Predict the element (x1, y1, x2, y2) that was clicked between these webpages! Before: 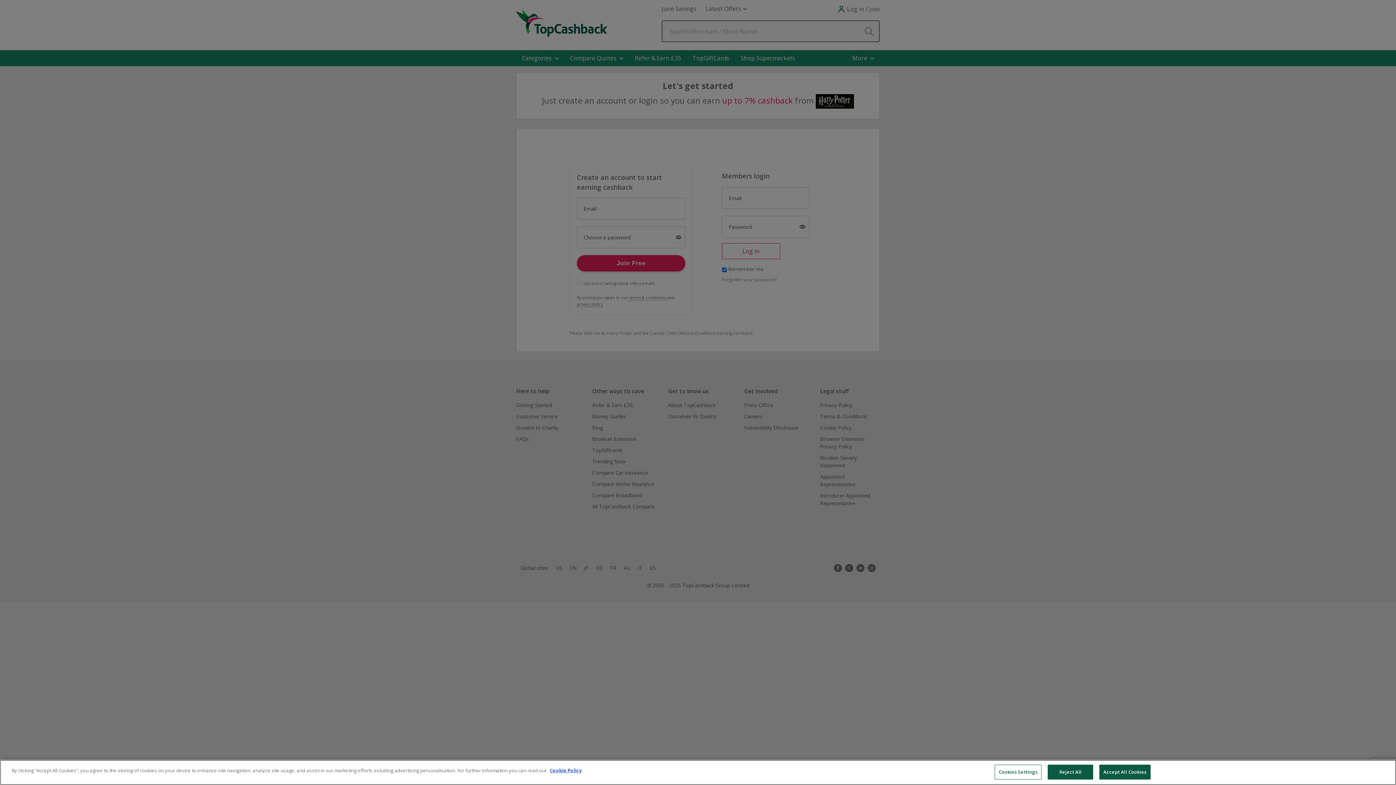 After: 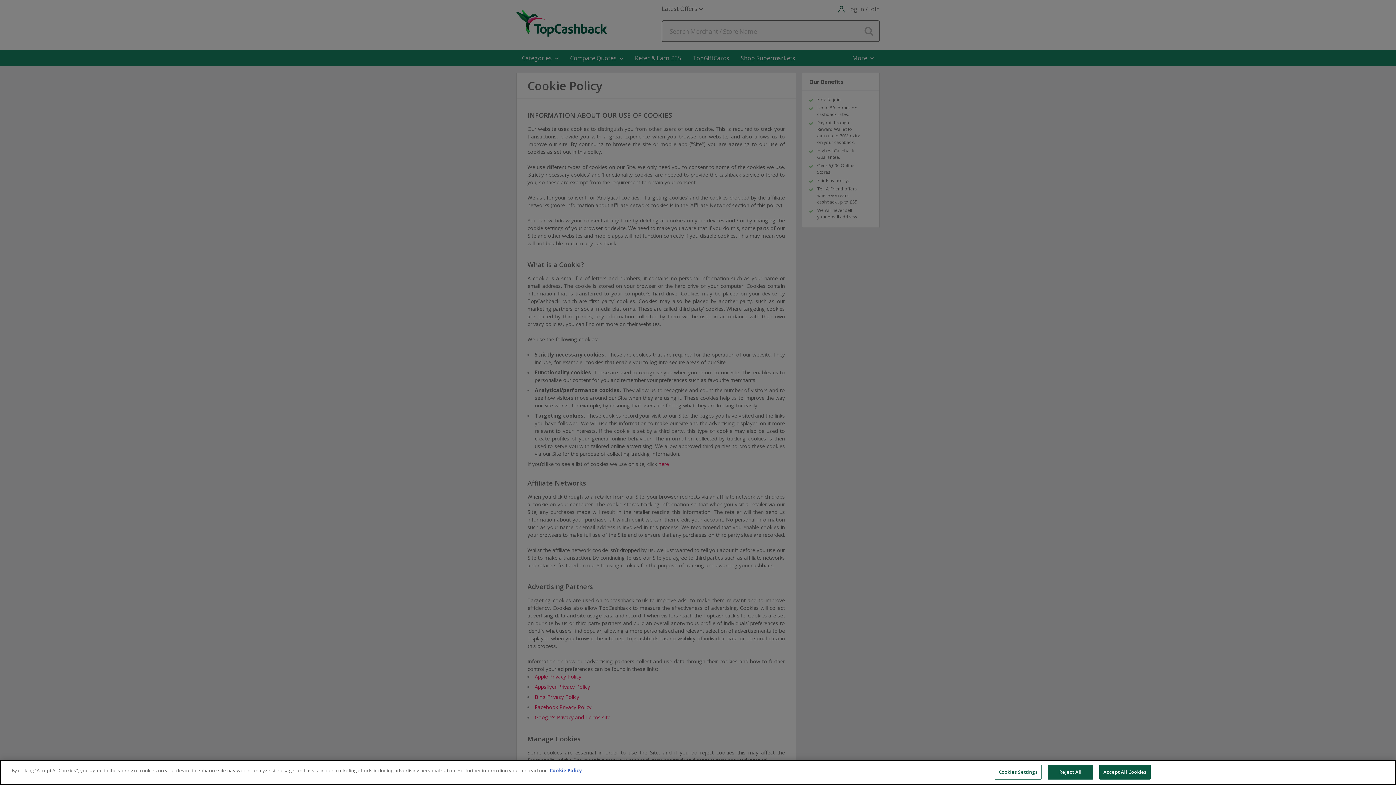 Action: bbox: (549, 767, 581, 774) label: Cookie Policy